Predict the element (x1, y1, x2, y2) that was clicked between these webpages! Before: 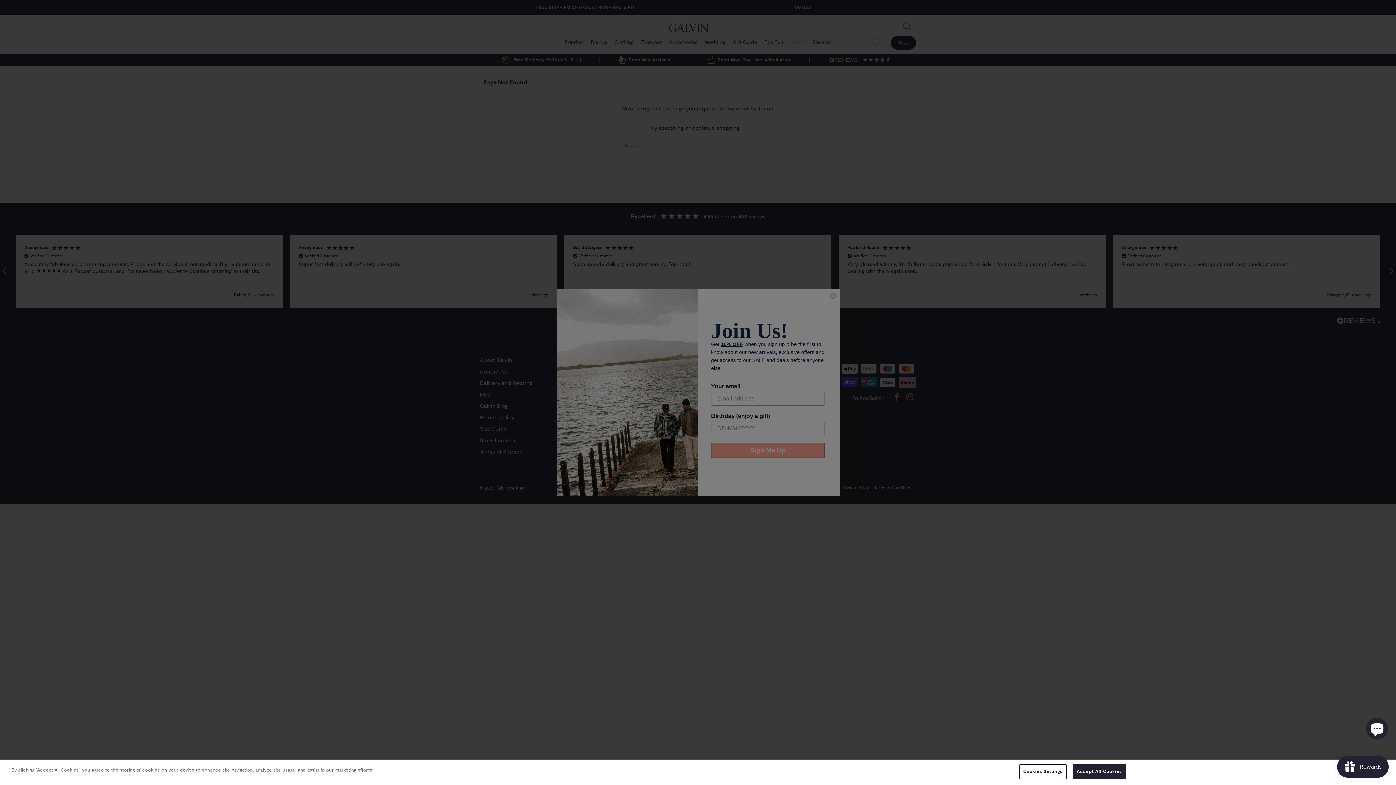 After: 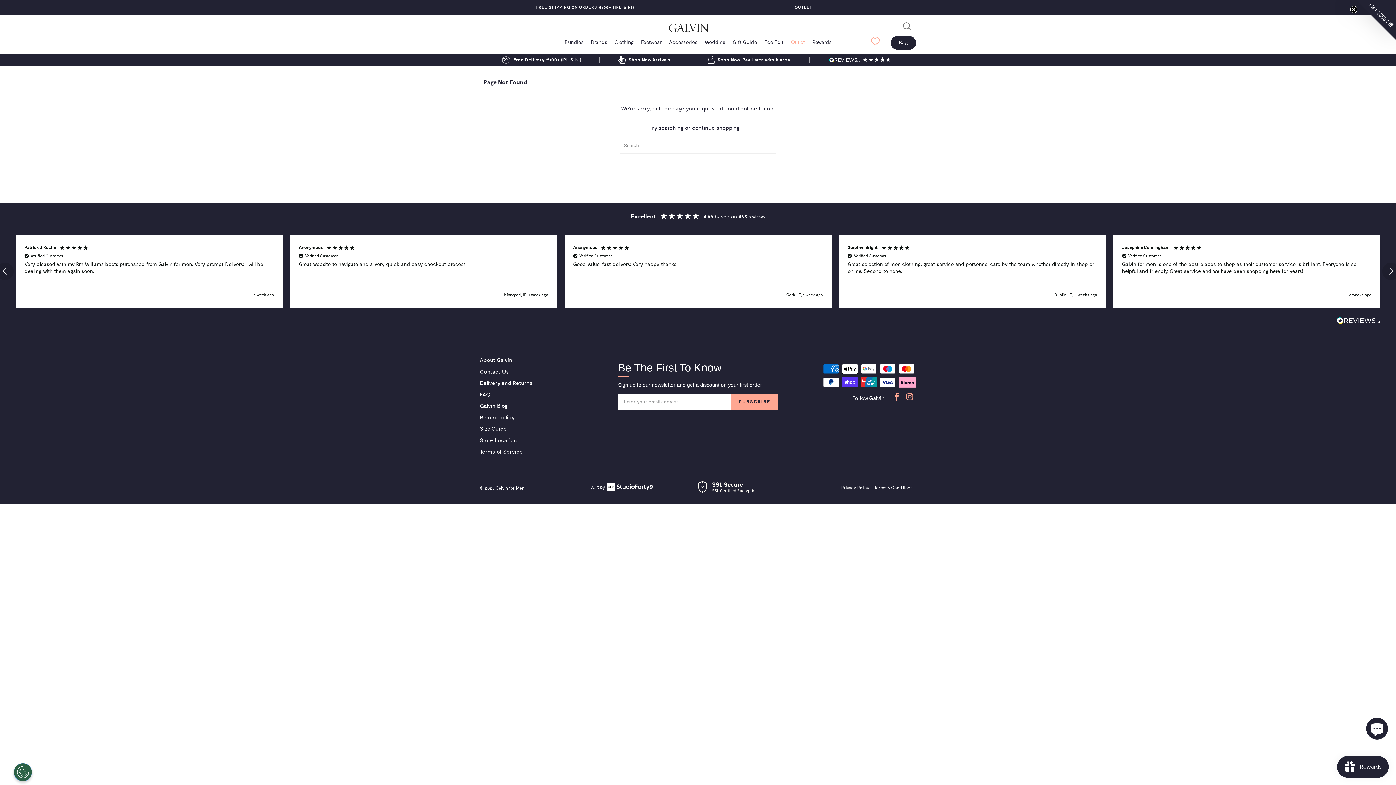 Action: bbox: (1072, 764, 1126, 779) label: Accept All Cookies